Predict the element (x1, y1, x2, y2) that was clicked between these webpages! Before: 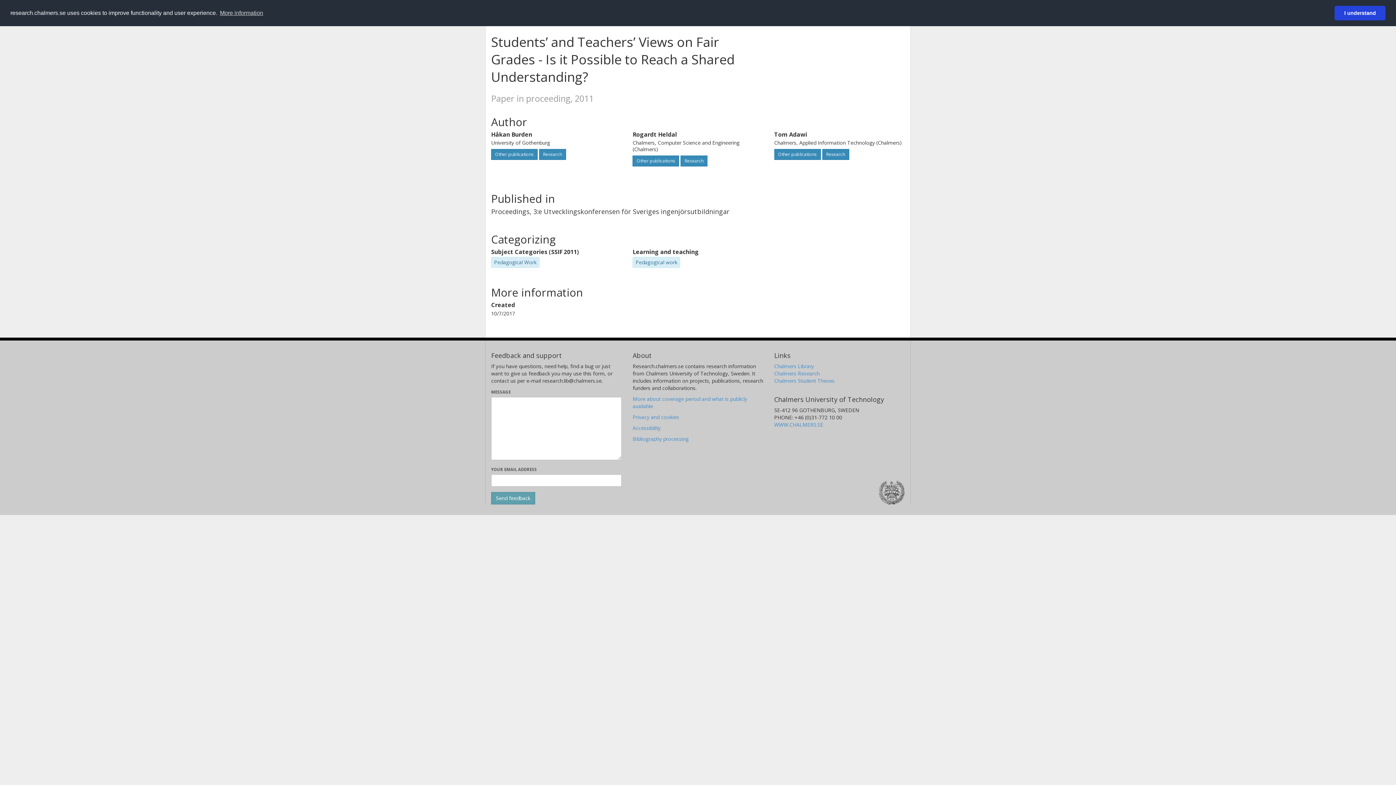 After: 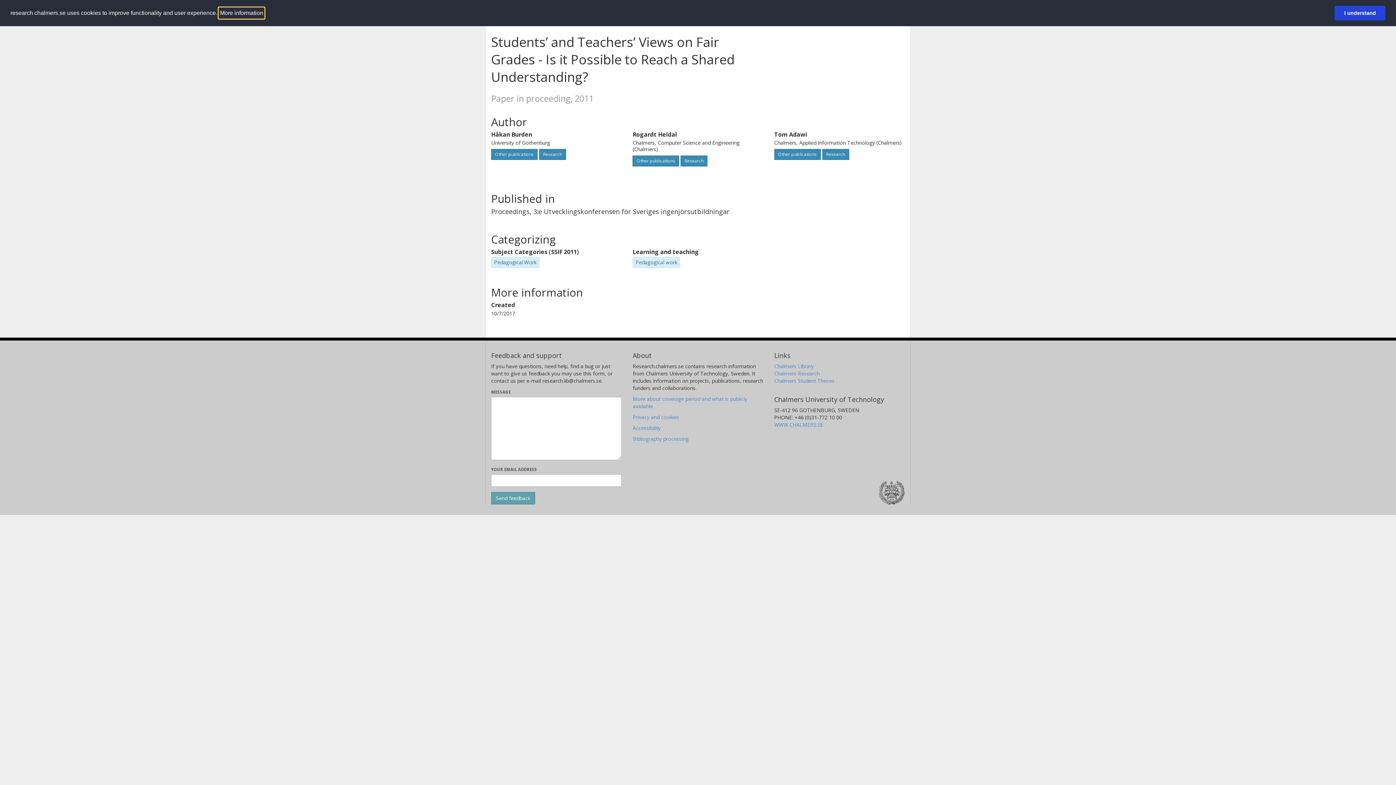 Action: bbox: (218, 7, 264, 18) label: learn more about cookies